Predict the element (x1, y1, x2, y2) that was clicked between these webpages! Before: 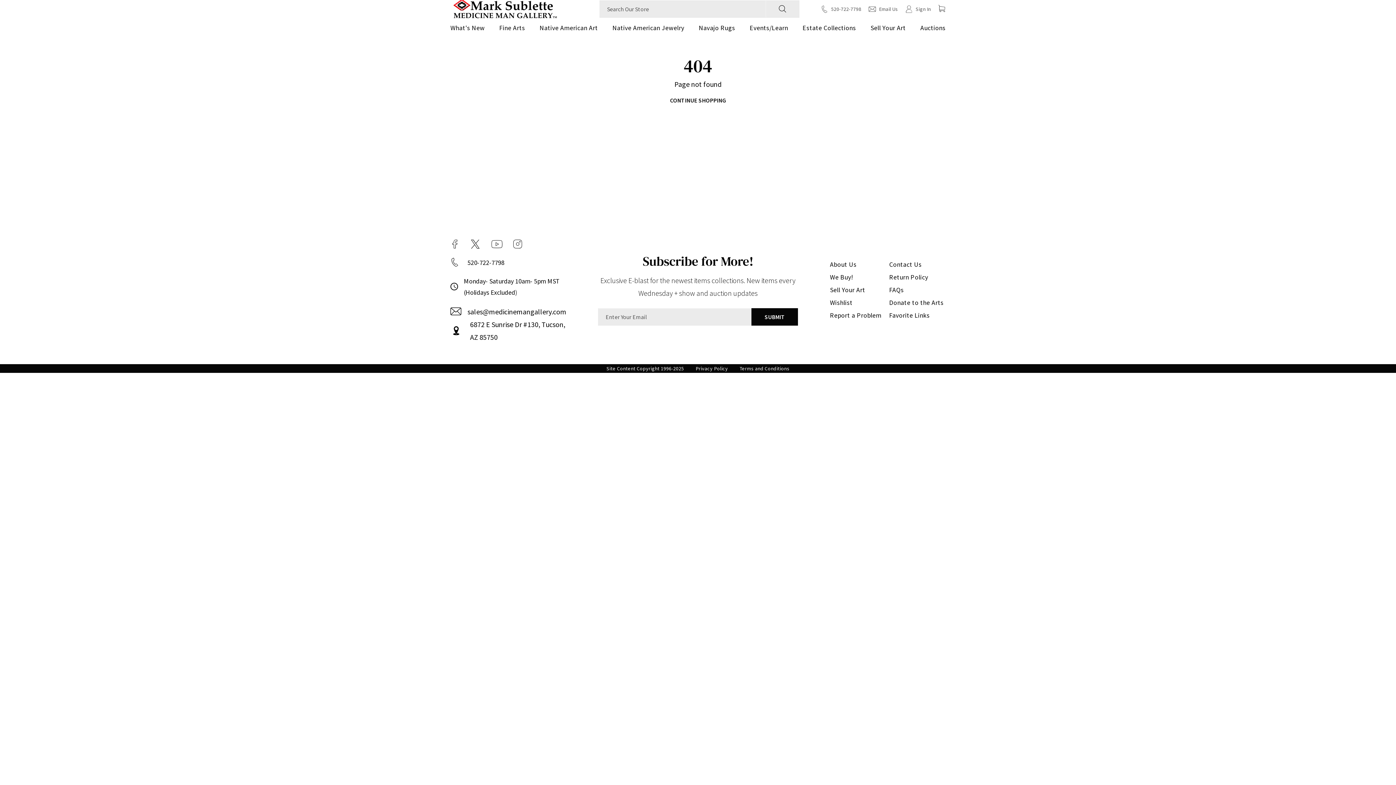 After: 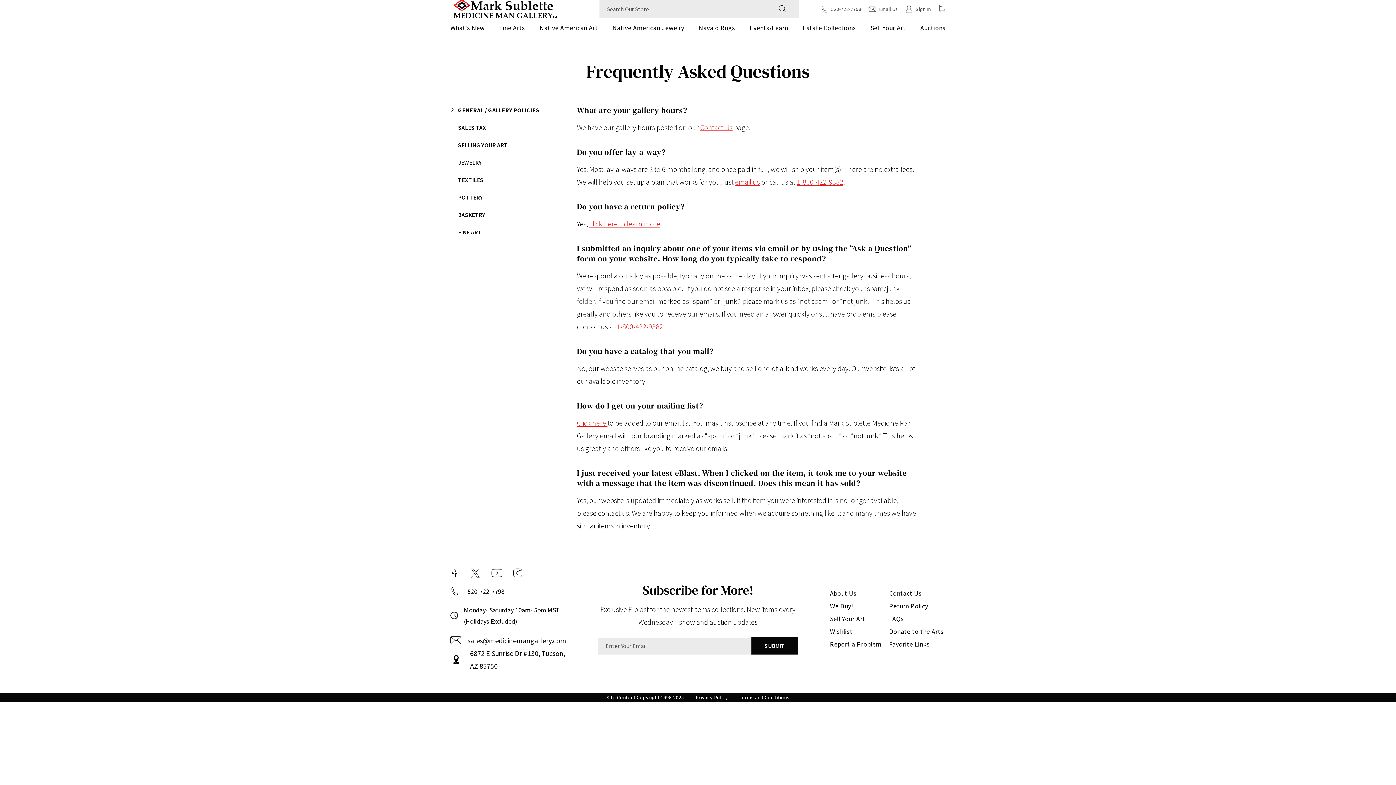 Action: bbox: (889, 286, 904, 293) label: FAQs